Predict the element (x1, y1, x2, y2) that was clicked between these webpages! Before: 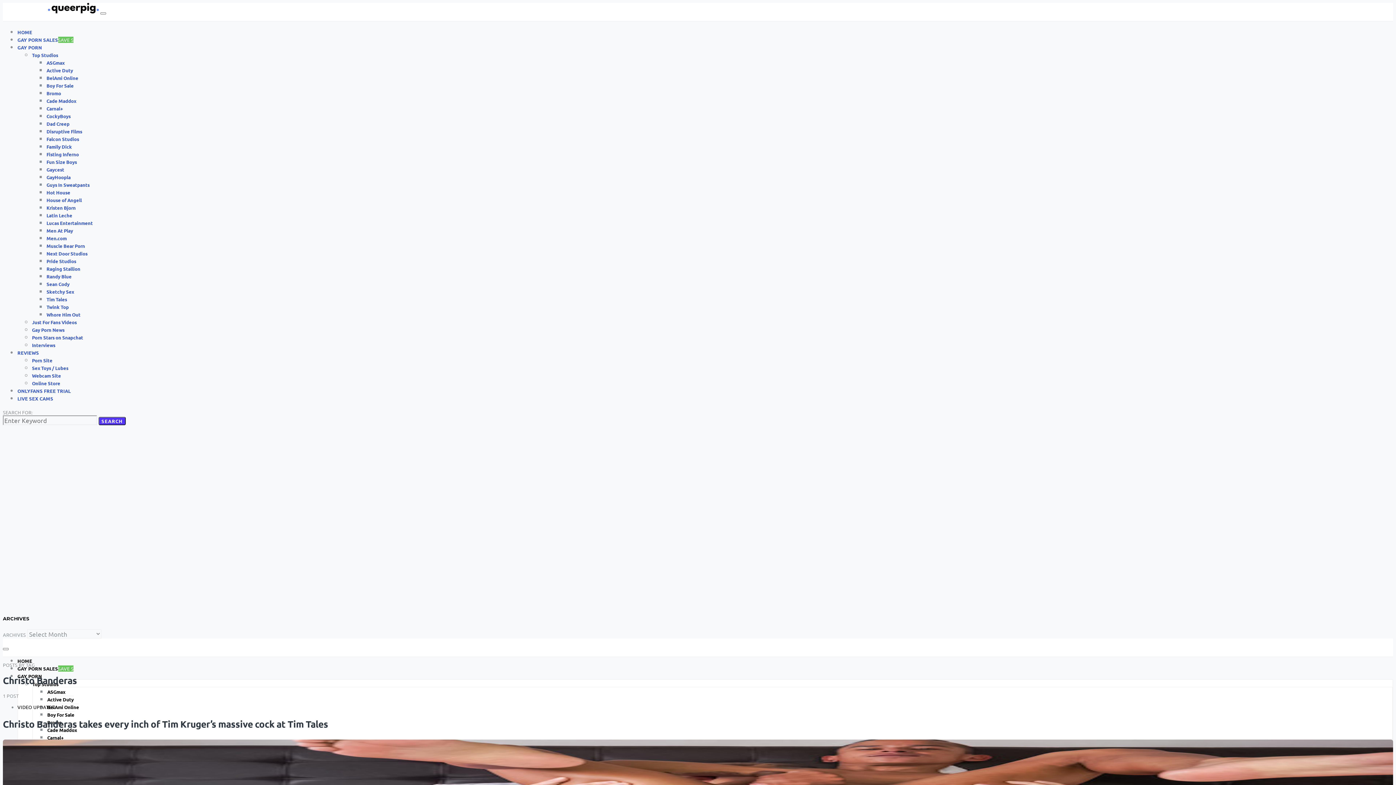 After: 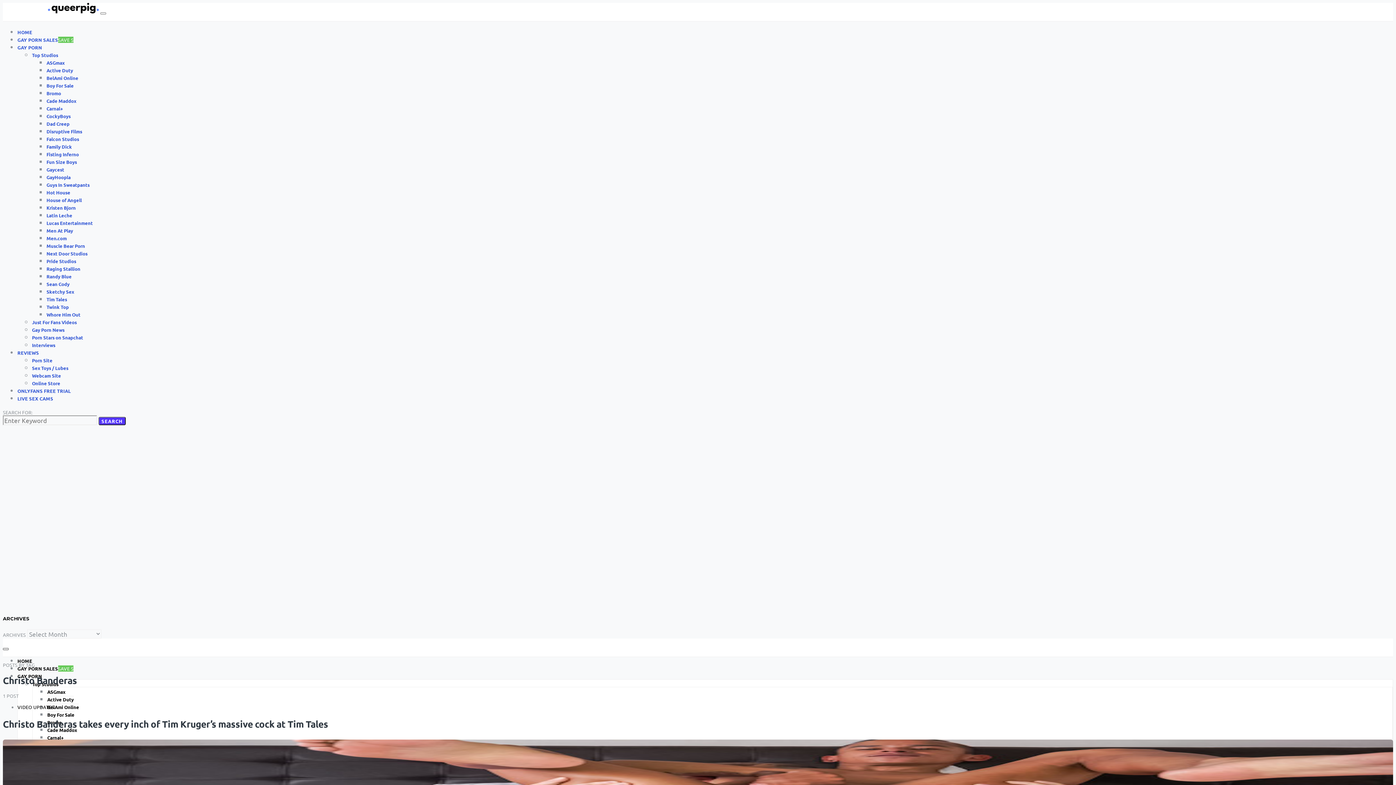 Action: bbox: (2, 648, 8, 650)